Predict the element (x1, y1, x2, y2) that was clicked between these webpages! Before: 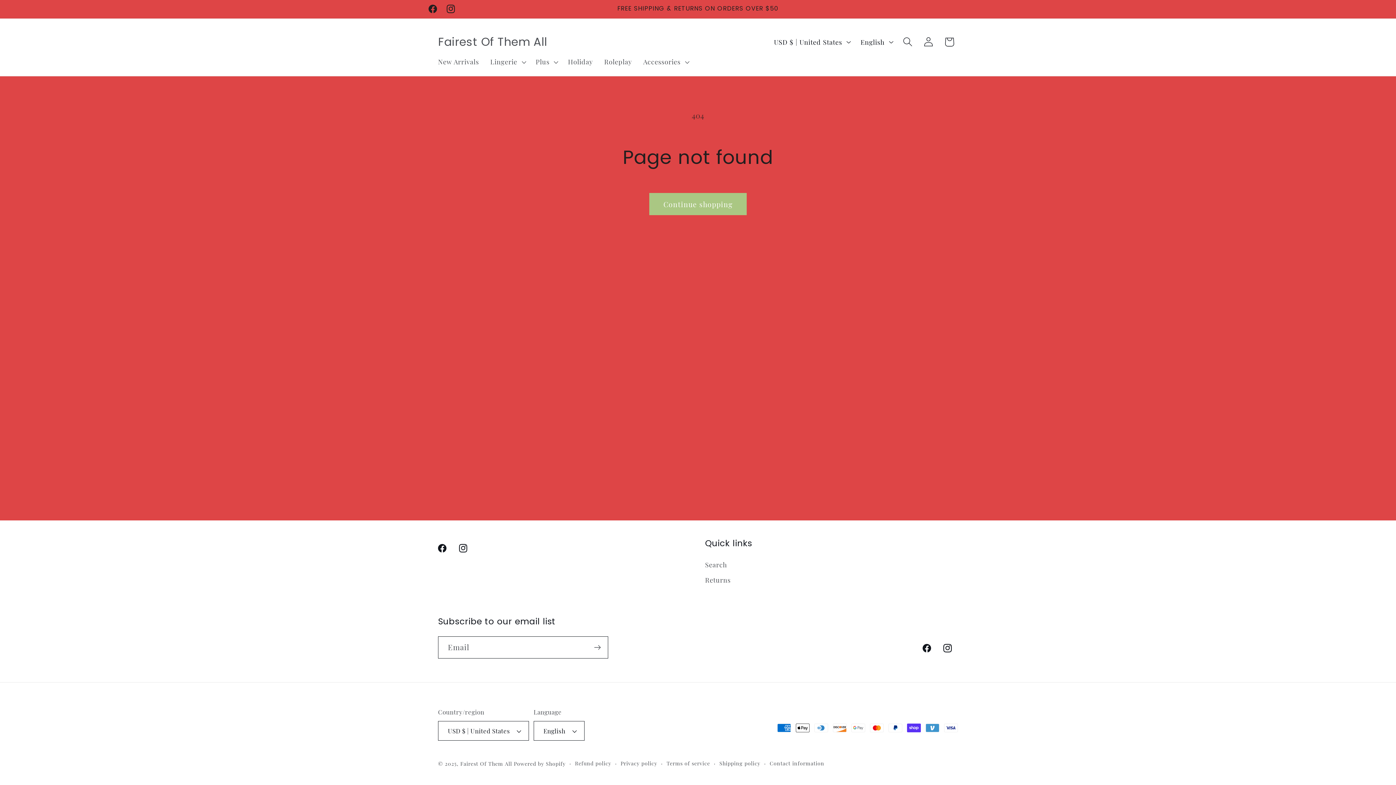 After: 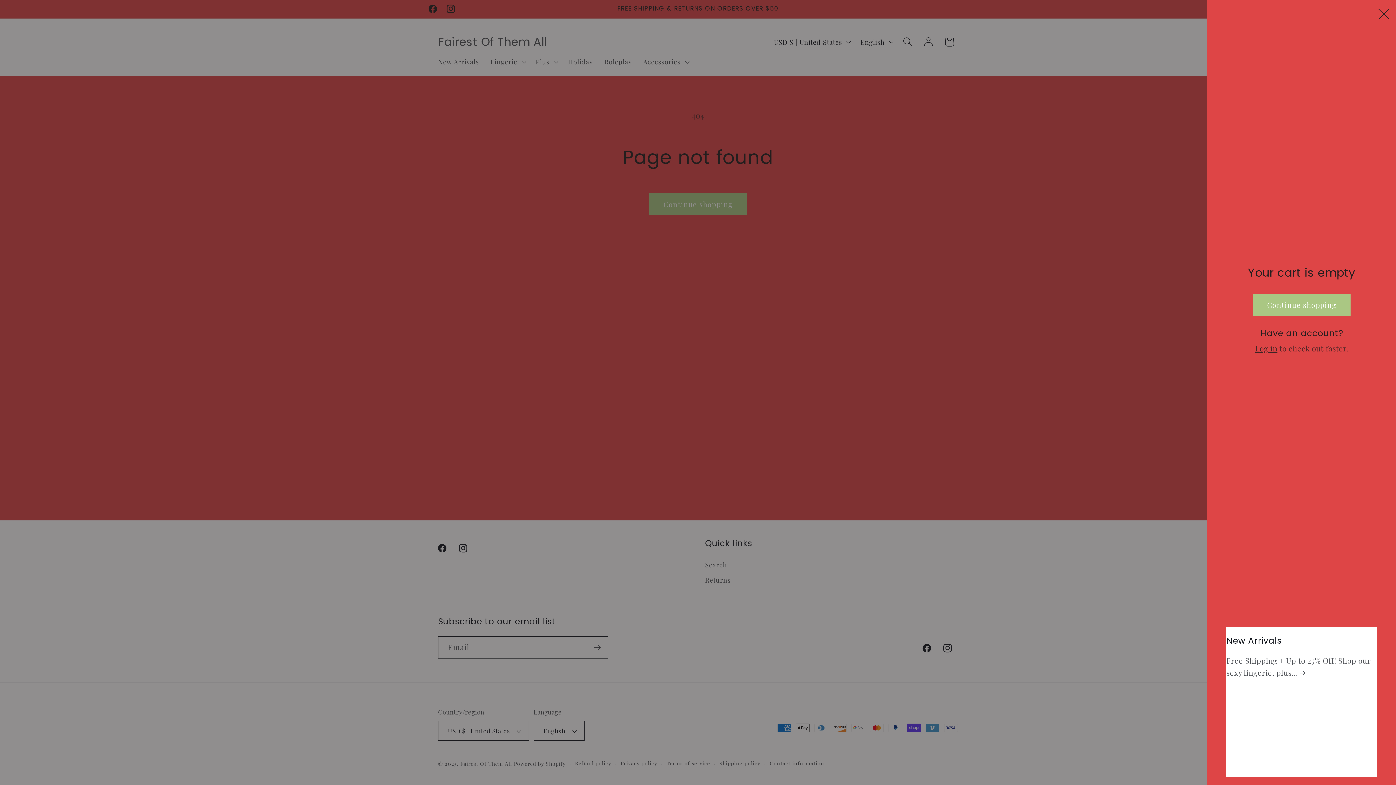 Action: bbox: (939, 31, 960, 52) label: Cart